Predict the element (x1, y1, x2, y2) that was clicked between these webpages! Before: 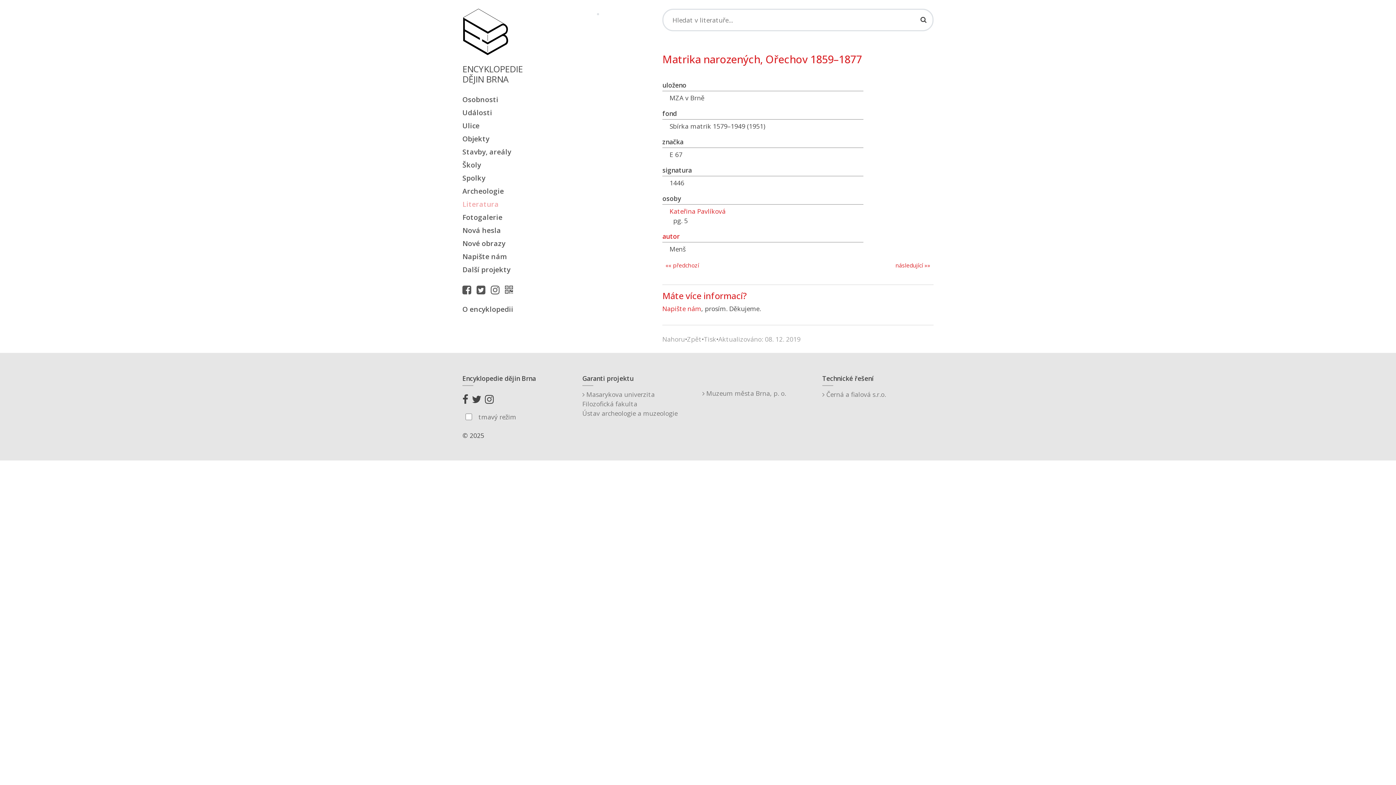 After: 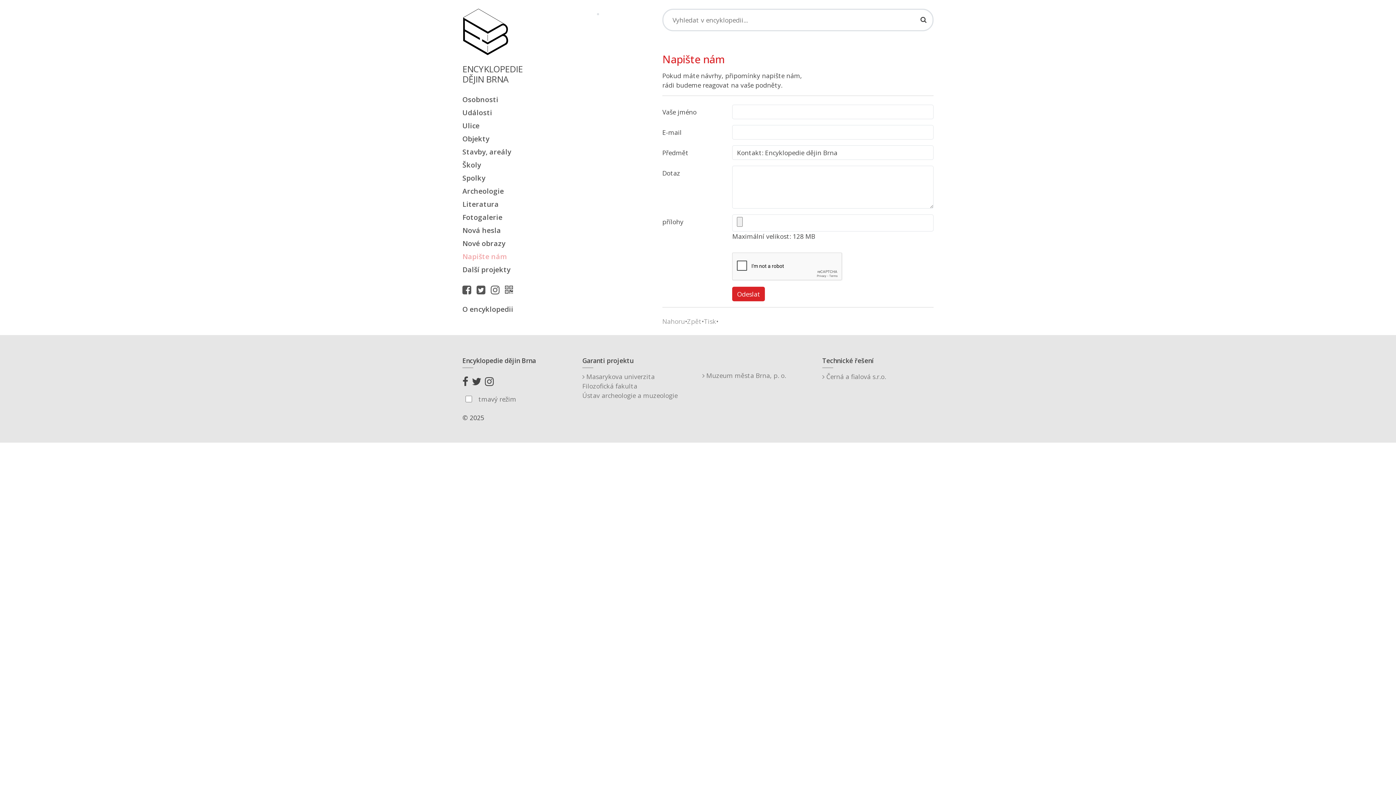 Action: label: Napište nám bbox: (462, 251, 533, 261)